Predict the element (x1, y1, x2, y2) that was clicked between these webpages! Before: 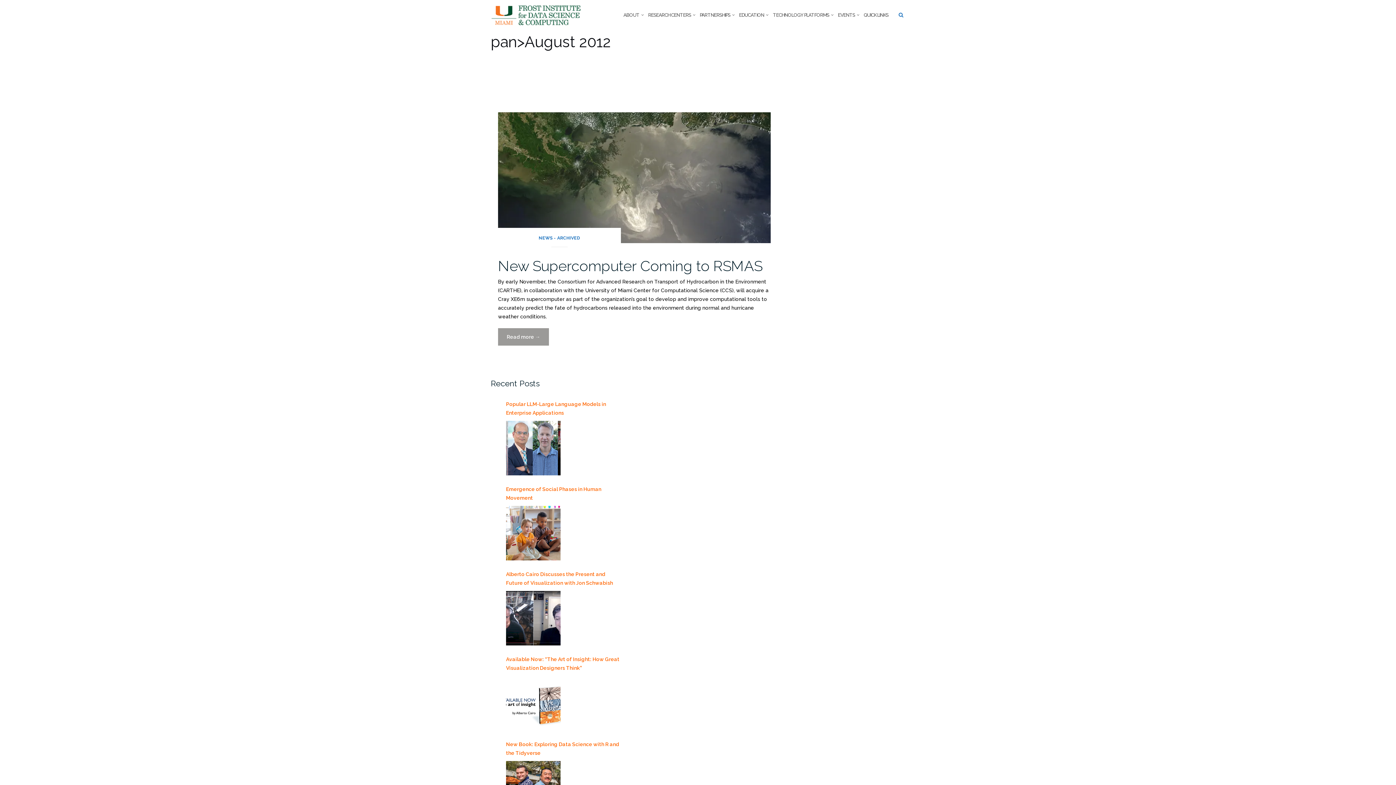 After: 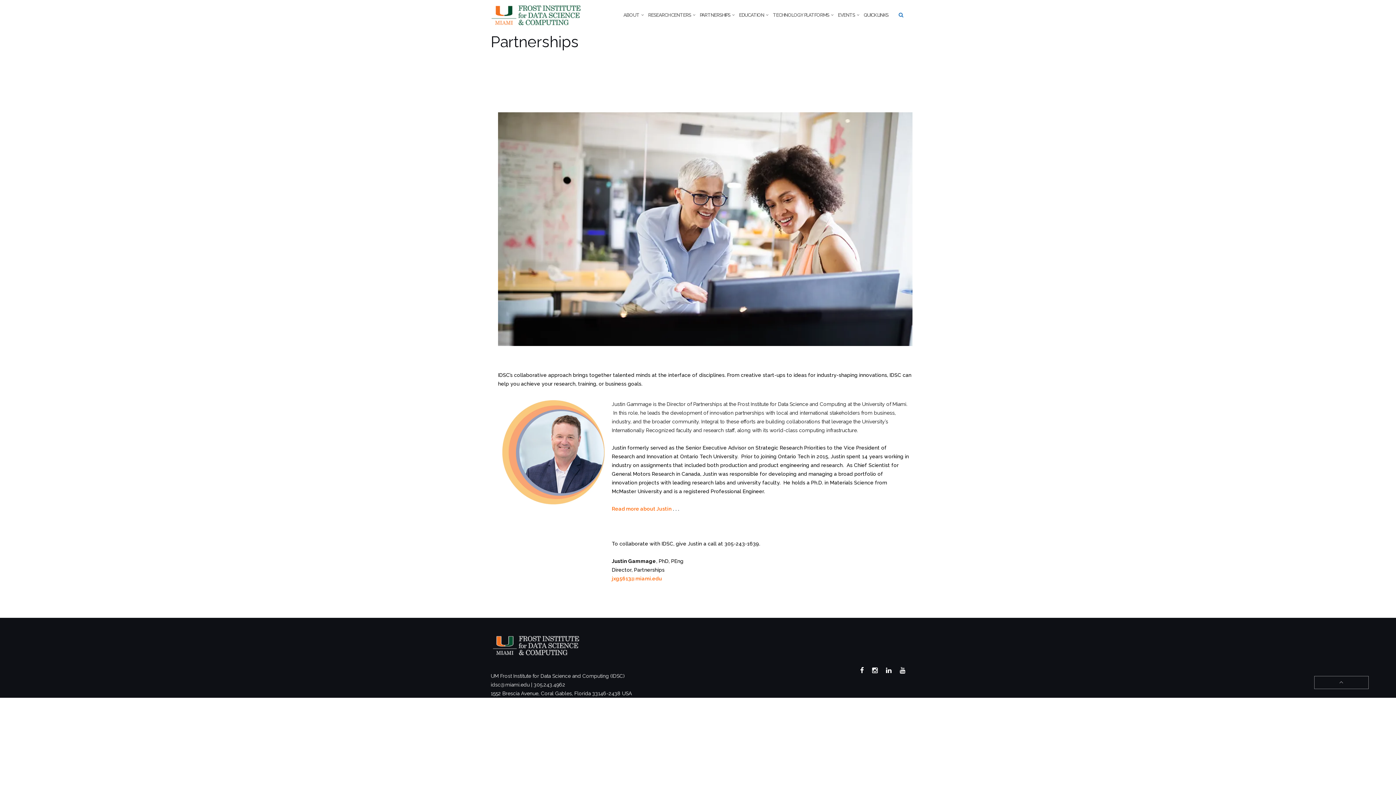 Action: label: PARTNERSHIPS bbox: (700, 5, 730, 25)